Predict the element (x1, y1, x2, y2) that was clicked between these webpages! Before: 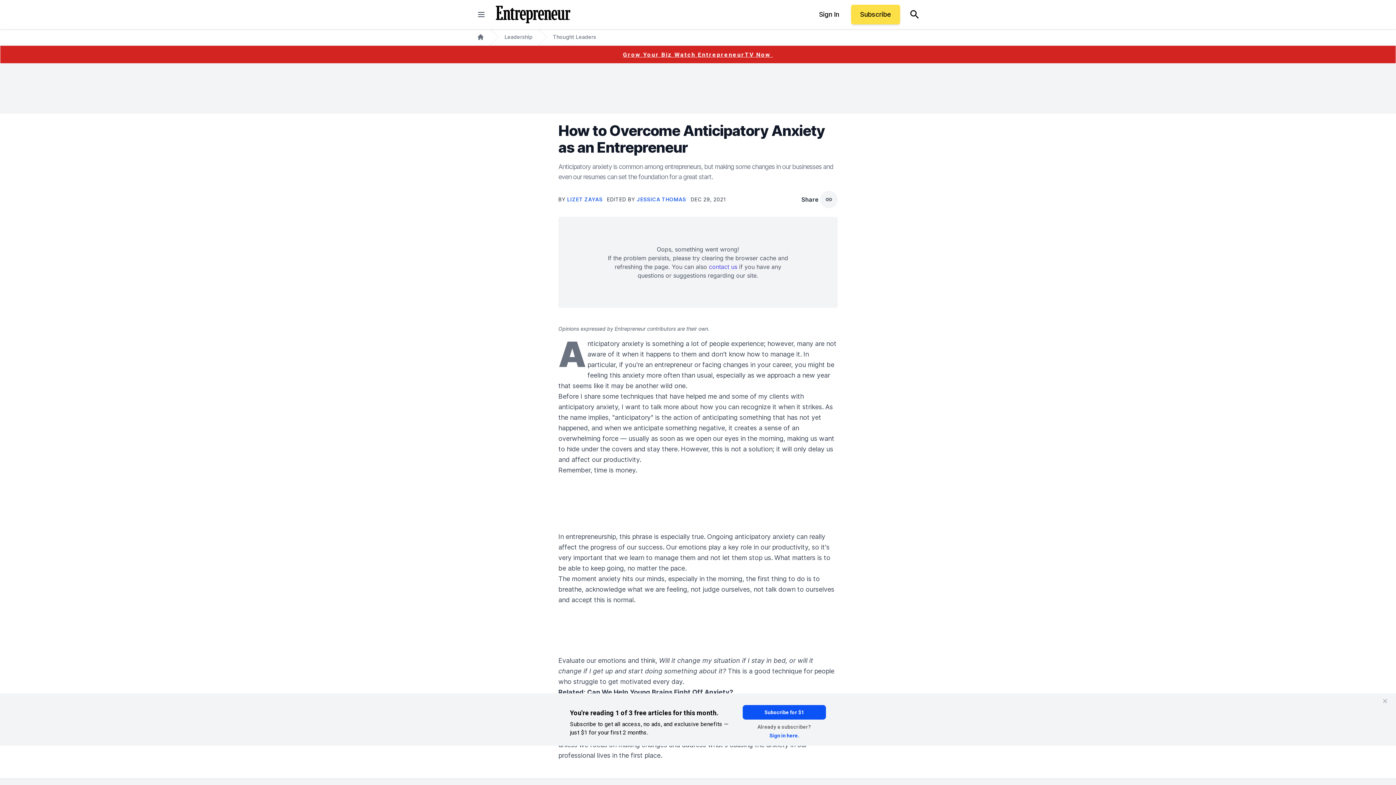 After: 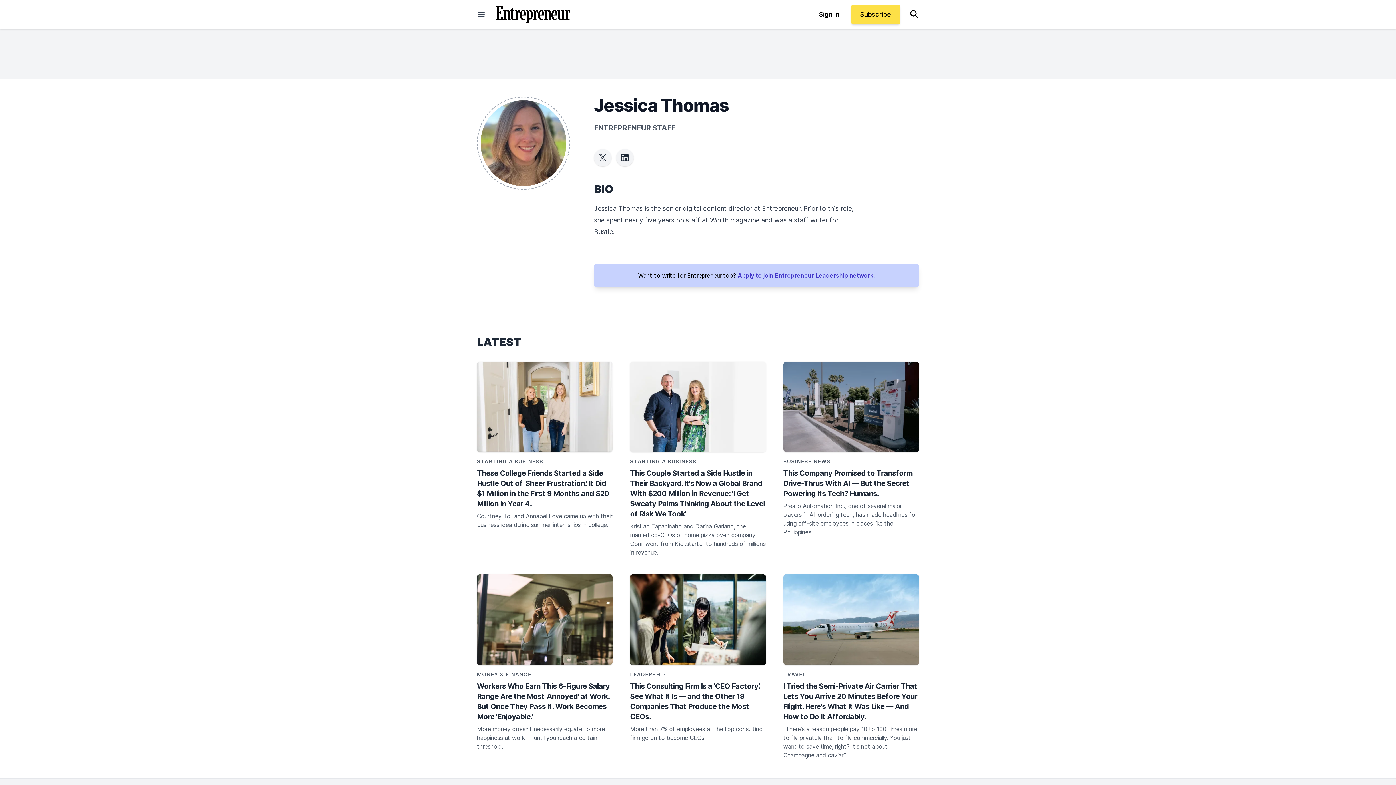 Action: bbox: (636, 196, 686, 202) label: JESSICA THOMAS